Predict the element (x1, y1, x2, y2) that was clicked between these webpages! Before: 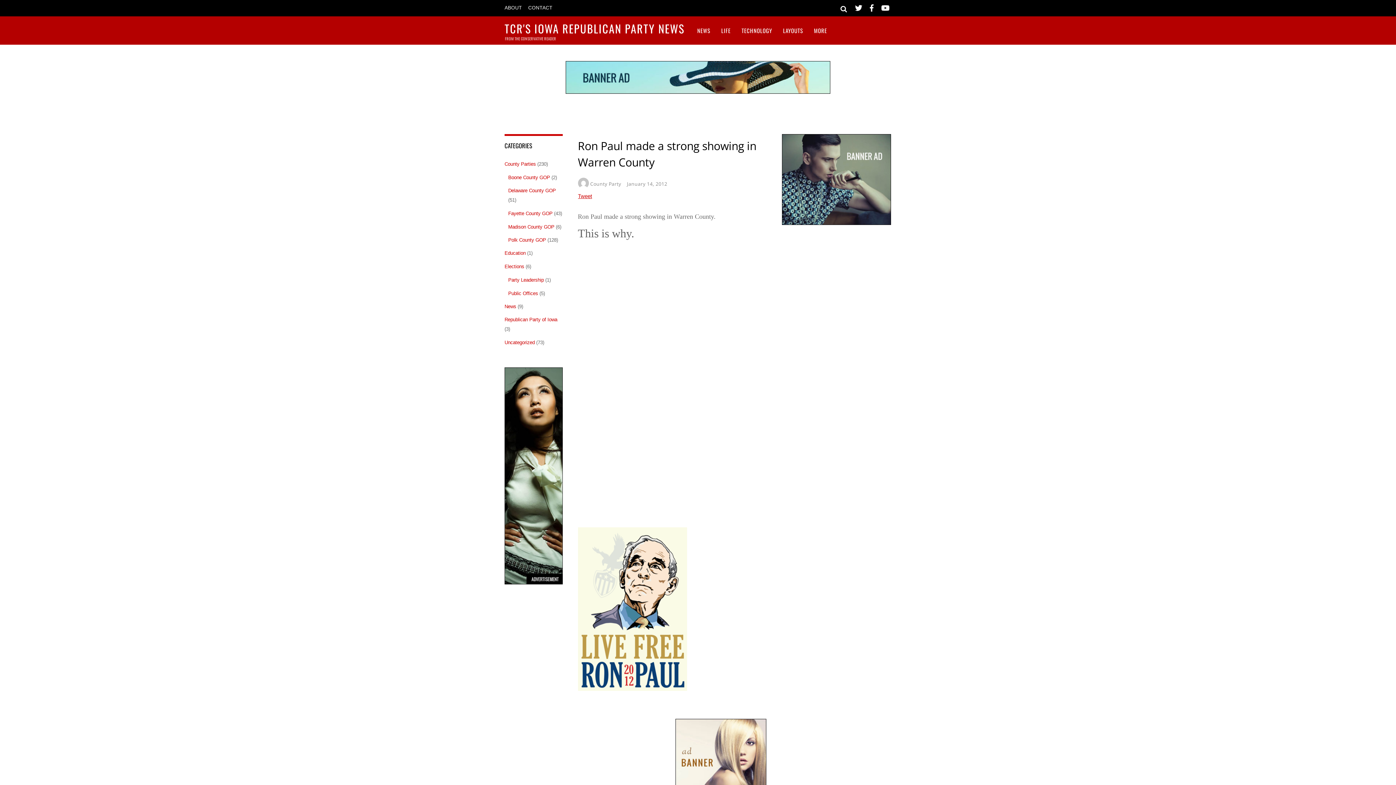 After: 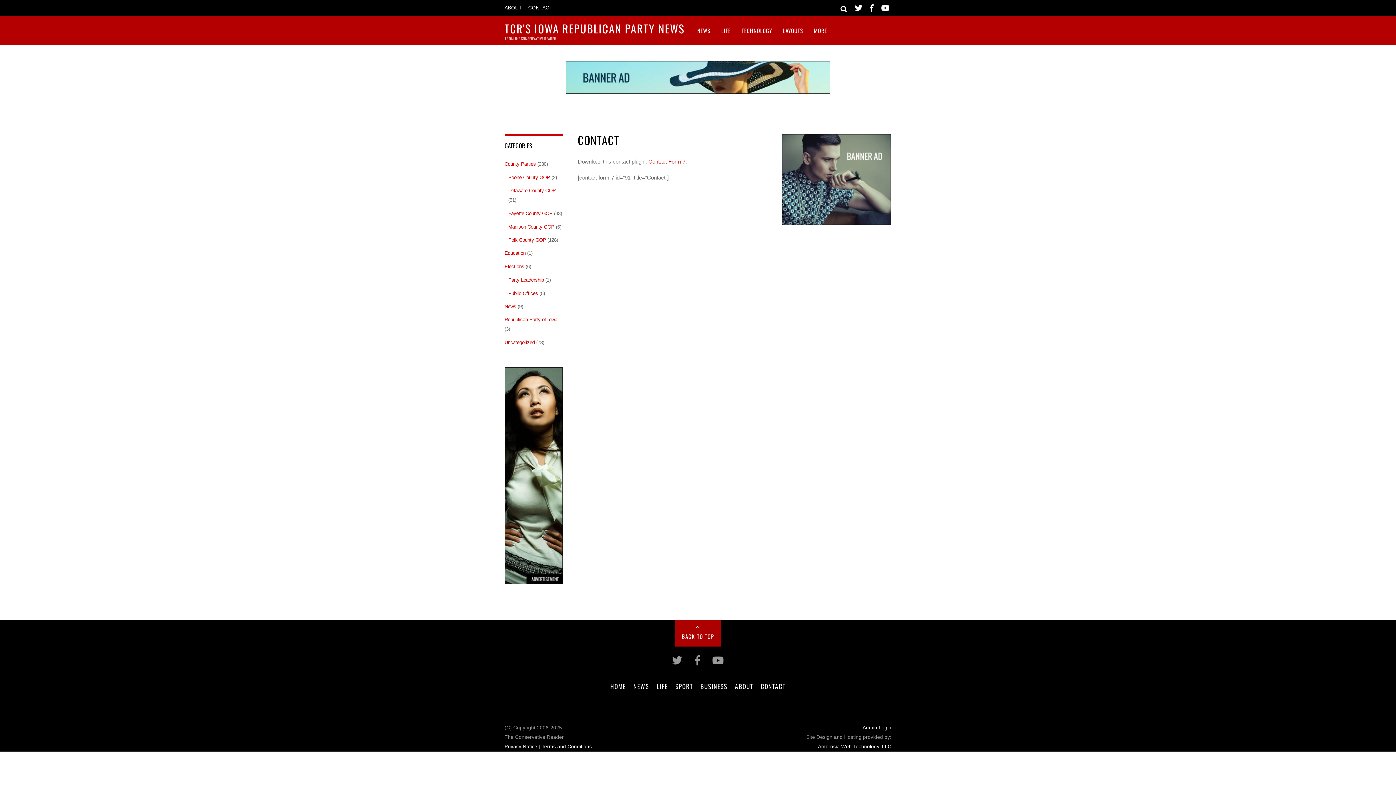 Action: bbox: (528, 5, 552, 10) label: CONTACT